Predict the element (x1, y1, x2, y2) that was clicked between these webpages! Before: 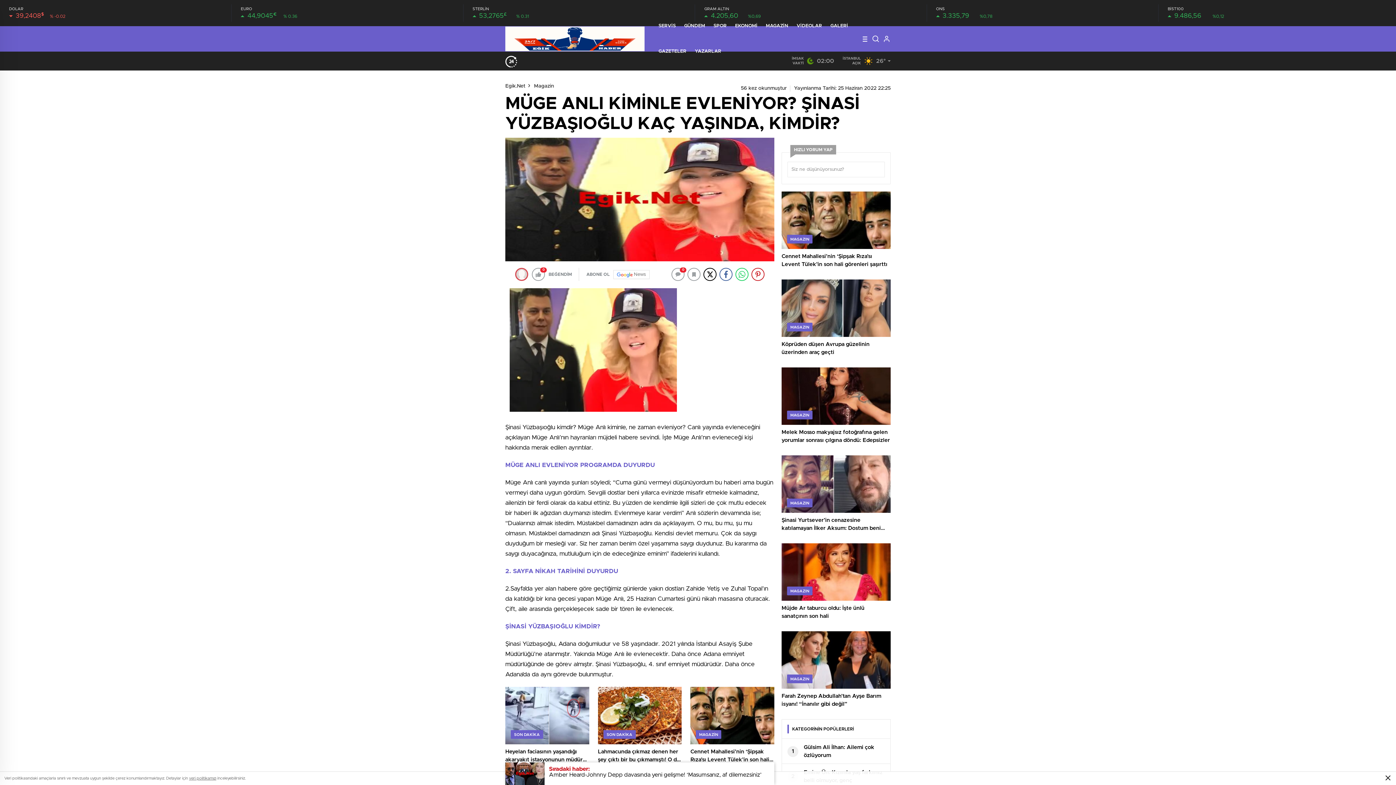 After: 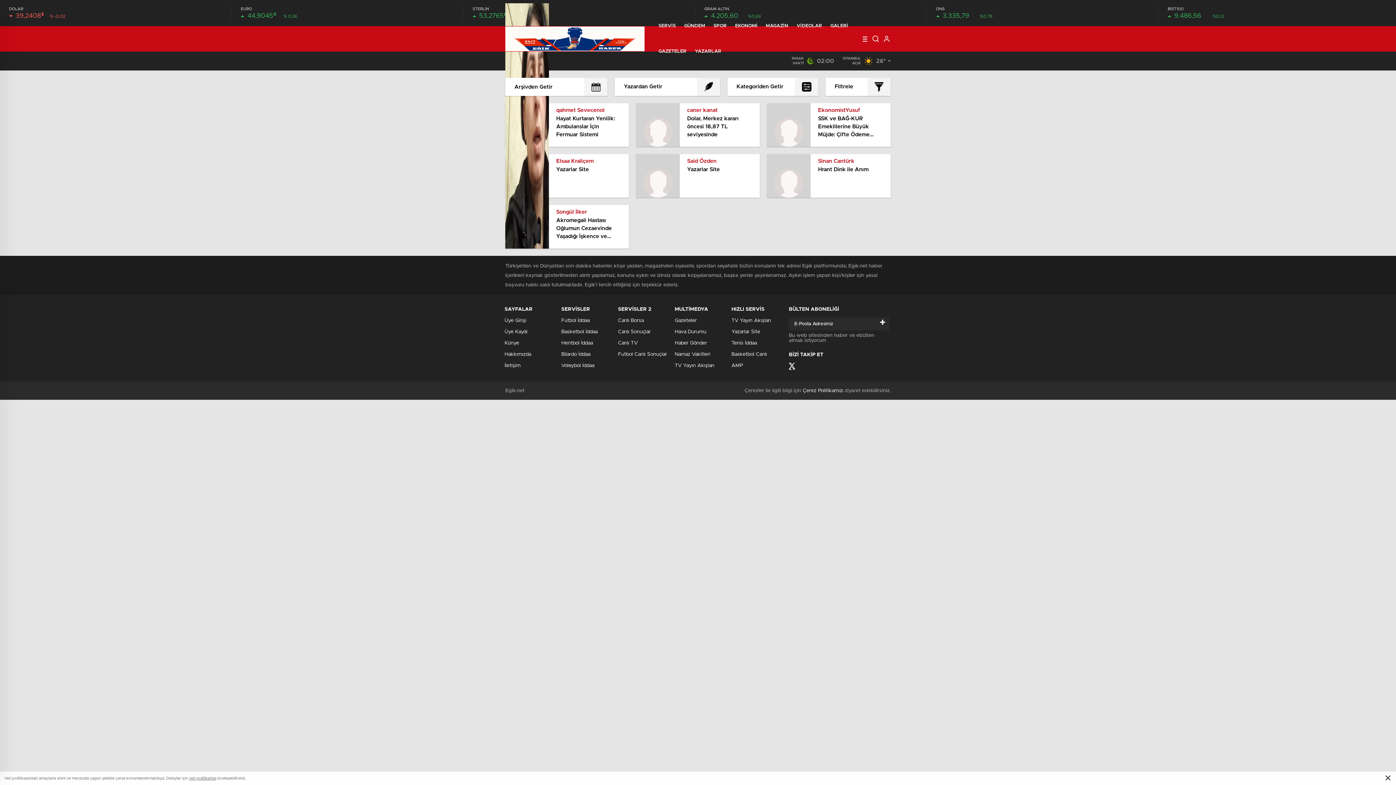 Action: label: YAZARLAR bbox: (695, 38, 721, 64)